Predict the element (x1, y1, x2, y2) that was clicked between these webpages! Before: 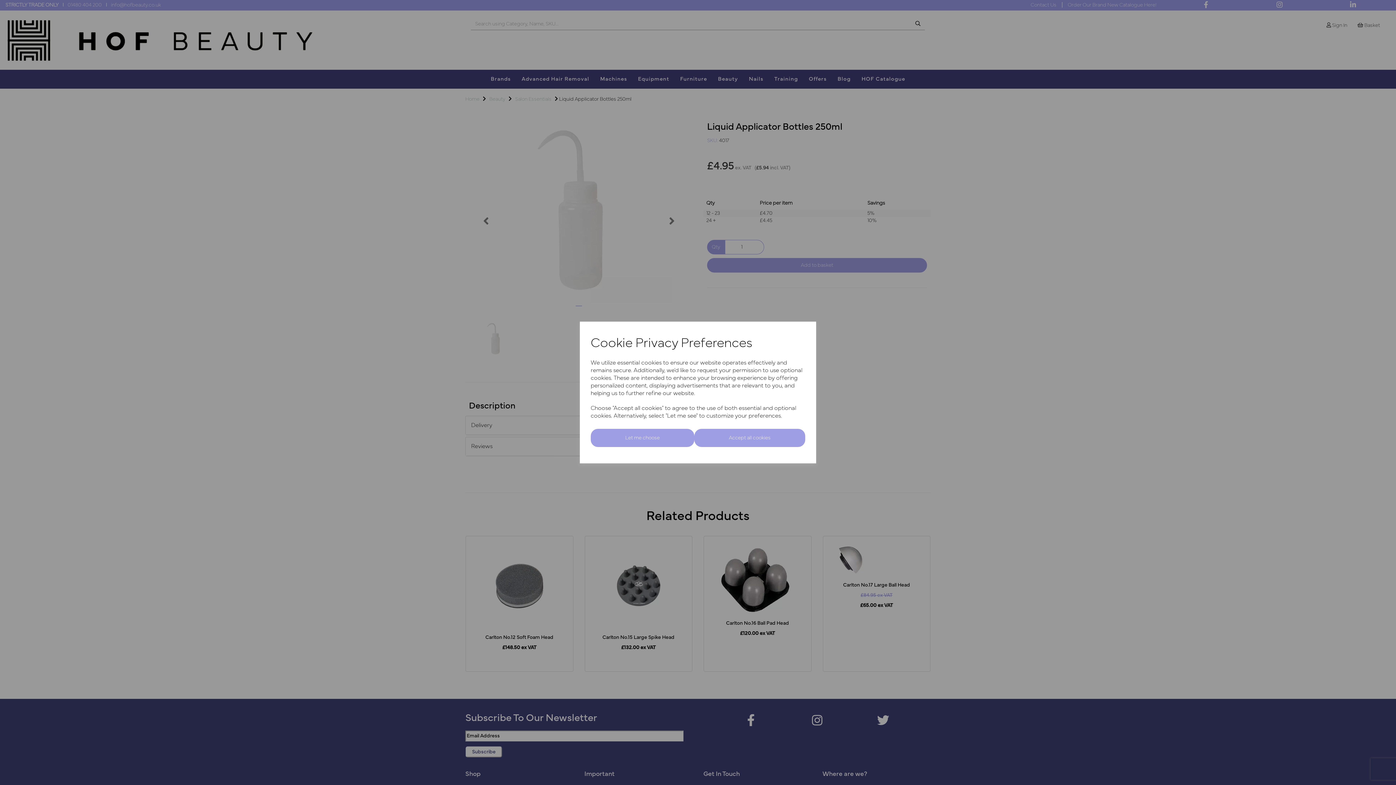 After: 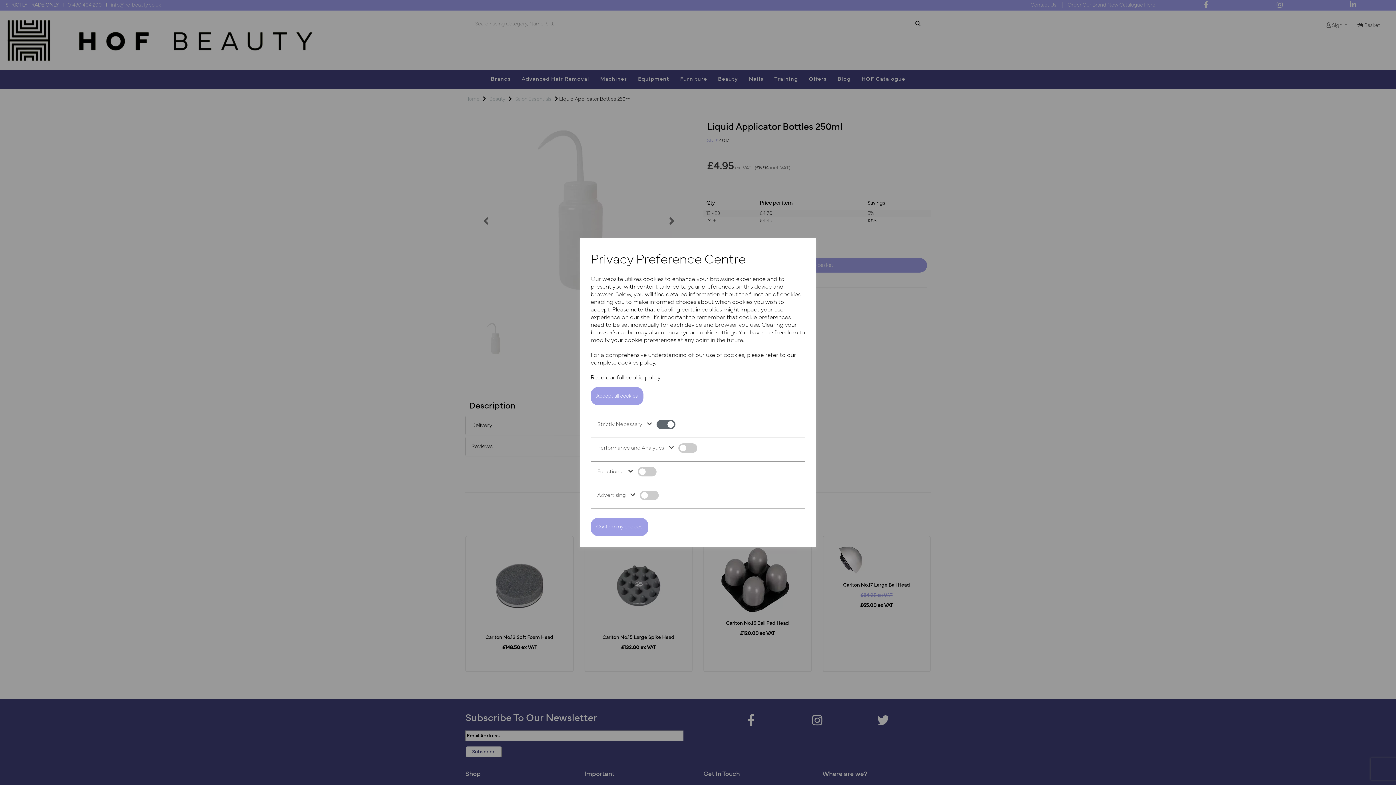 Action: label: Let me choose bbox: (590, 429, 694, 447)